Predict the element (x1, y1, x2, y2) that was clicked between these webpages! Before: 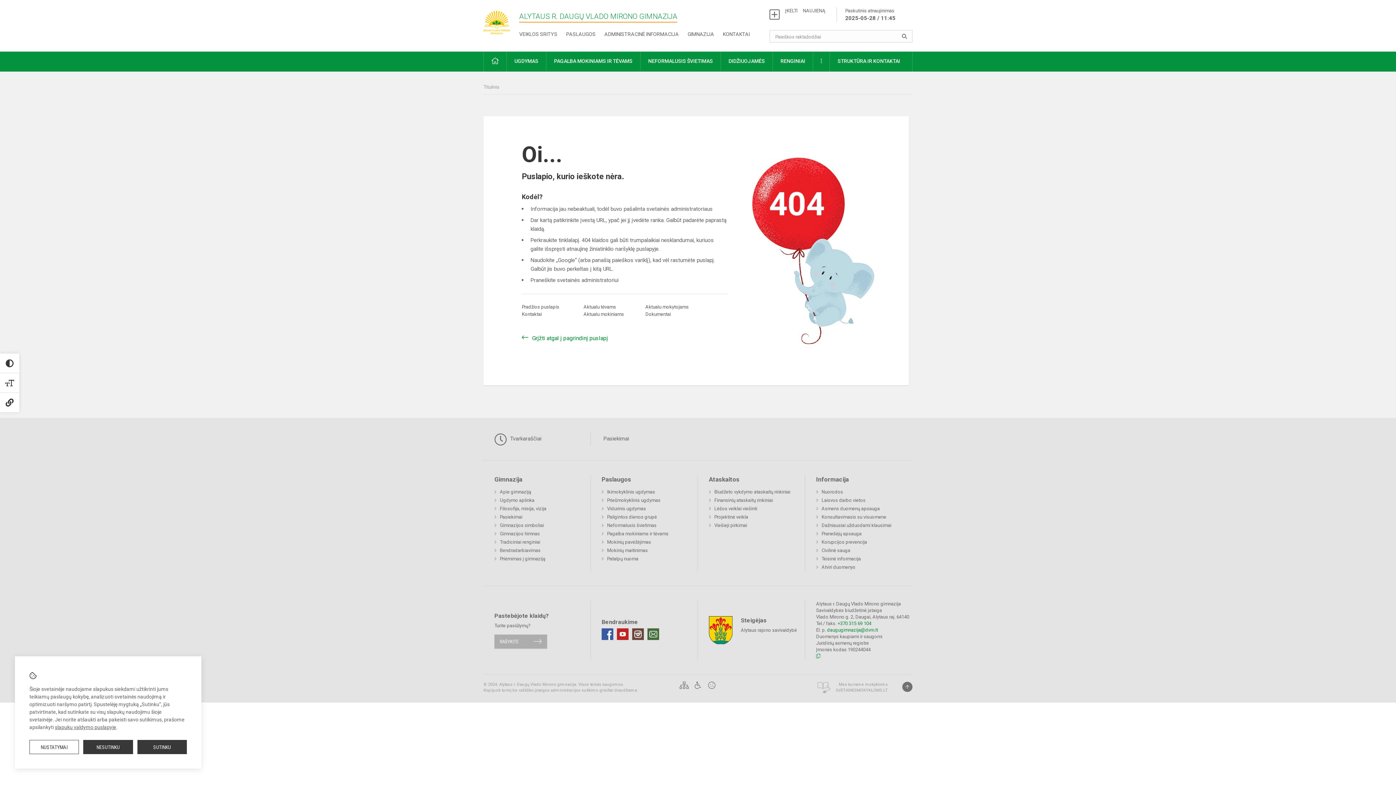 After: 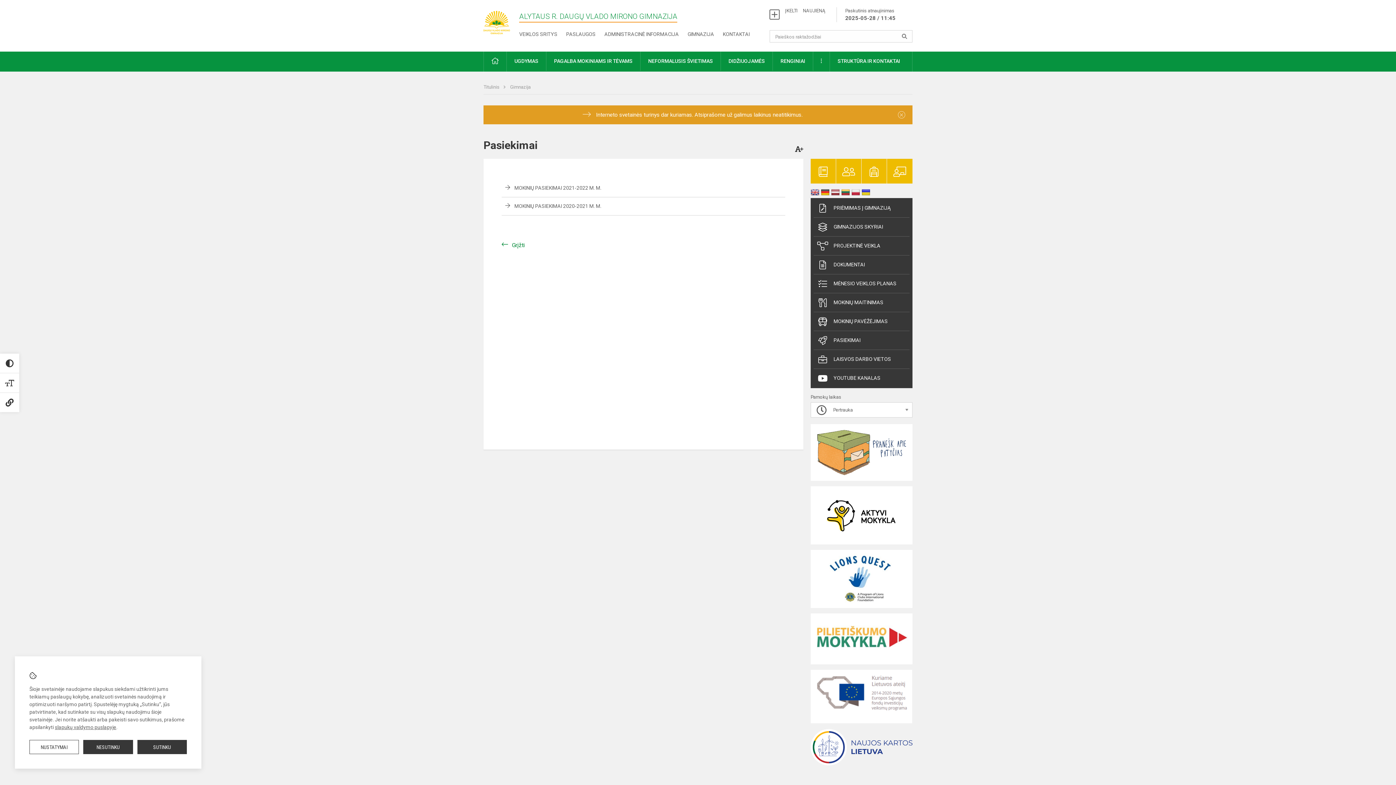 Action: label: Pasiekimai bbox: (494, 512, 522, 521)